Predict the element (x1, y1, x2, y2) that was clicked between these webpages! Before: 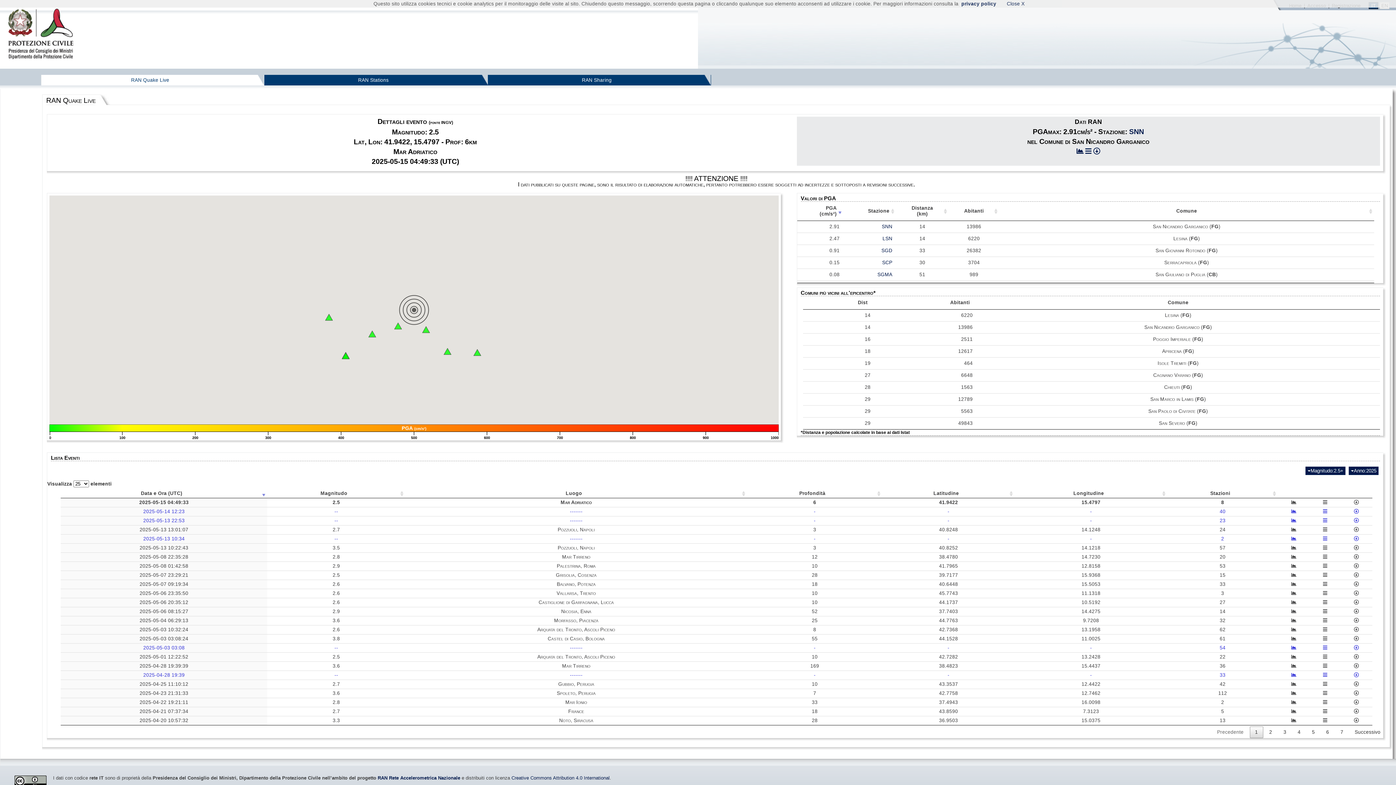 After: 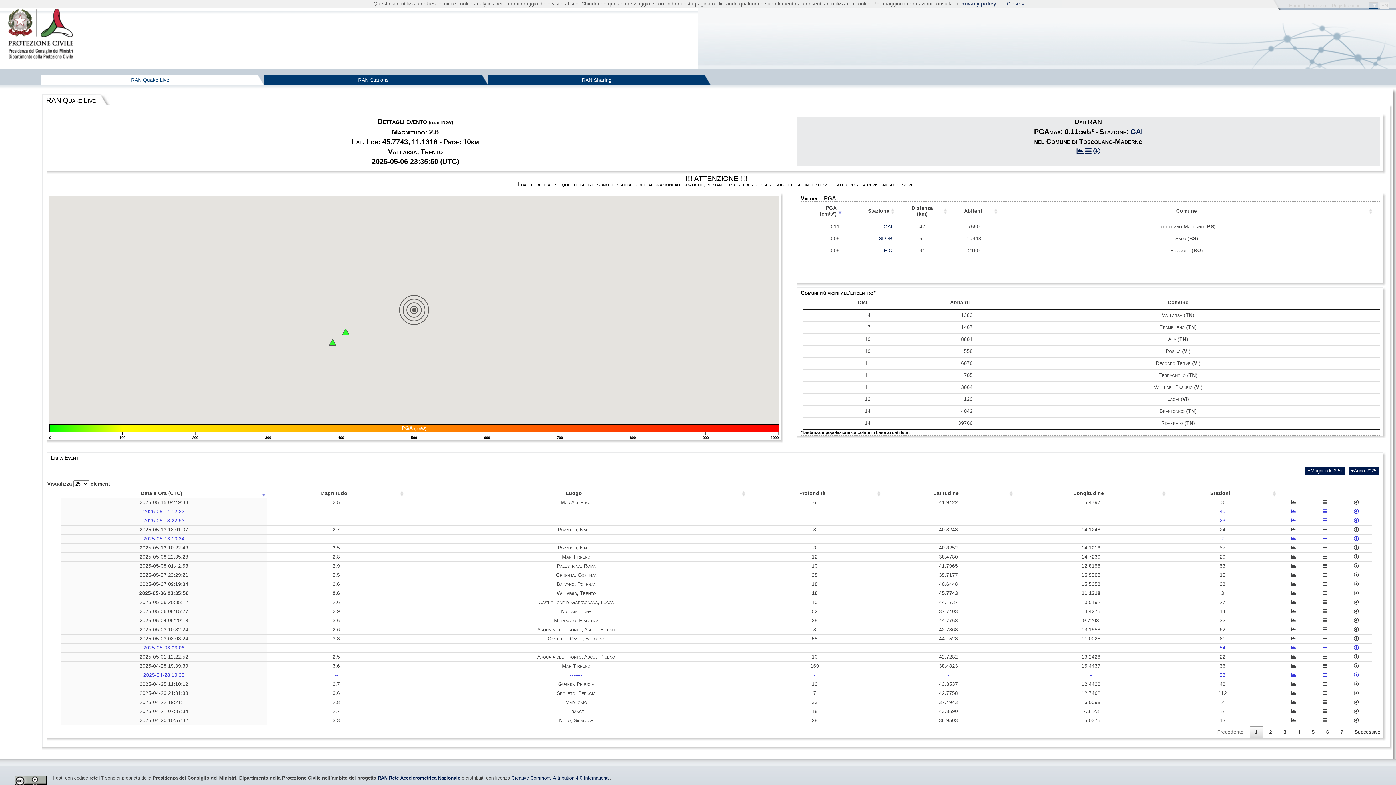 Action: label: 3 bbox: (1221, 590, 1224, 596)